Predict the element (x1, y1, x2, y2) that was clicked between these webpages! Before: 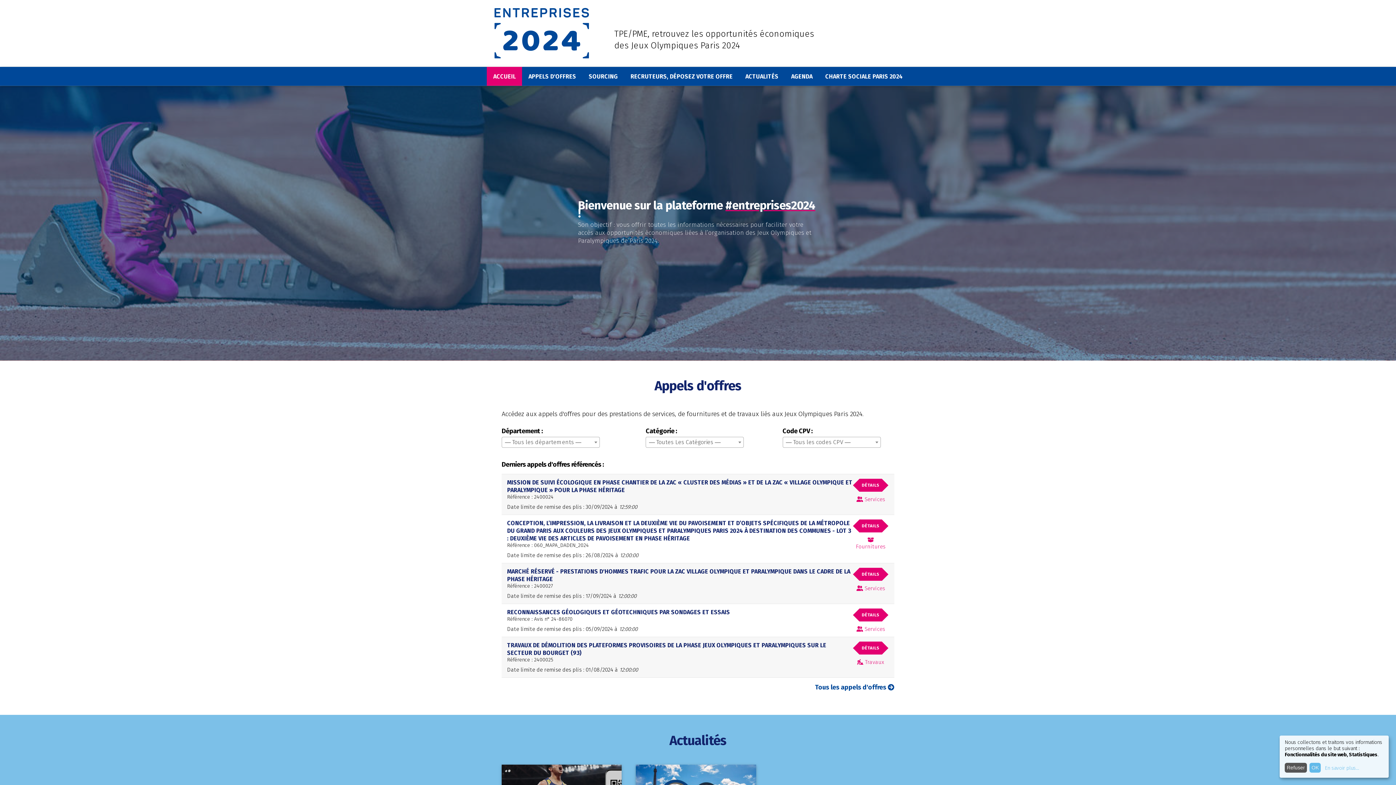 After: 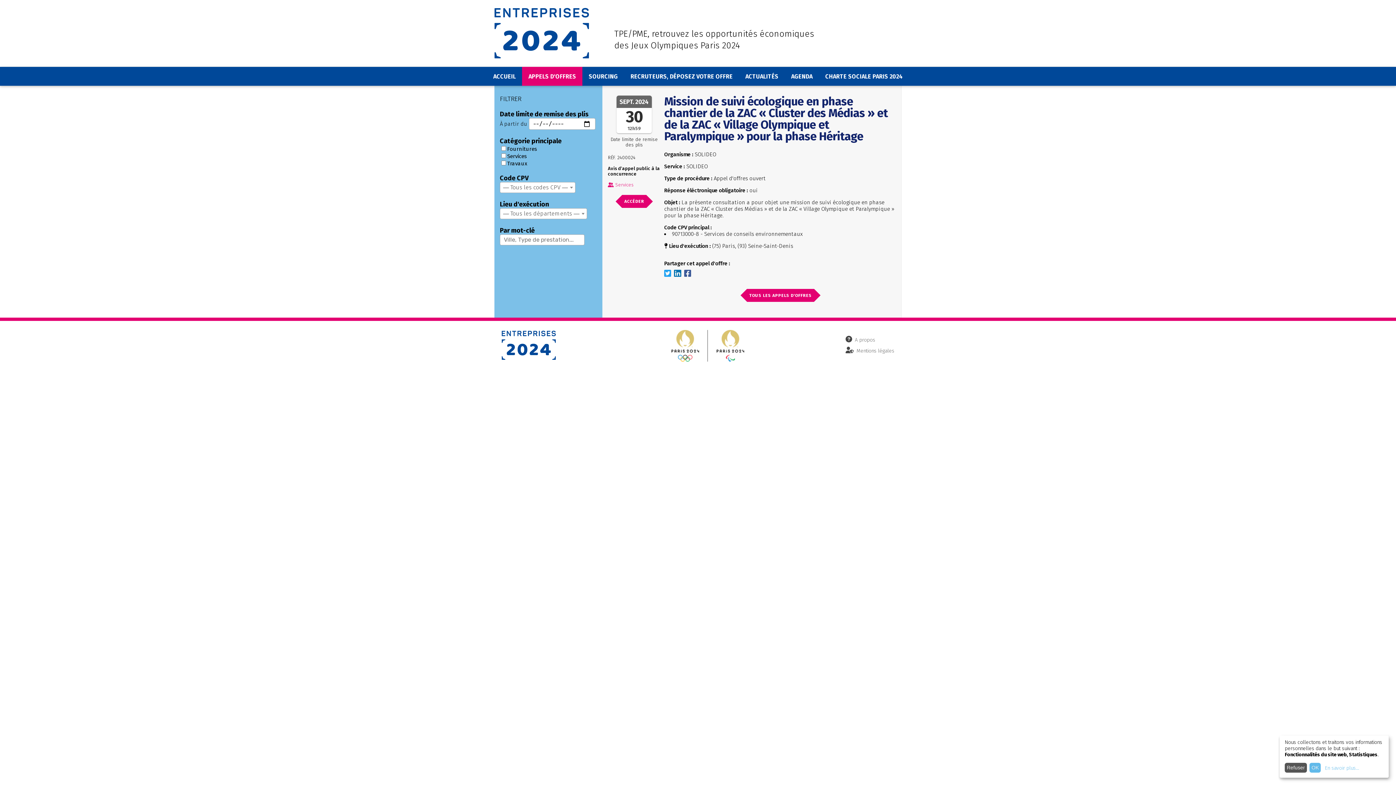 Action: label: DÉTAILS bbox: (853, 479, 888, 492)